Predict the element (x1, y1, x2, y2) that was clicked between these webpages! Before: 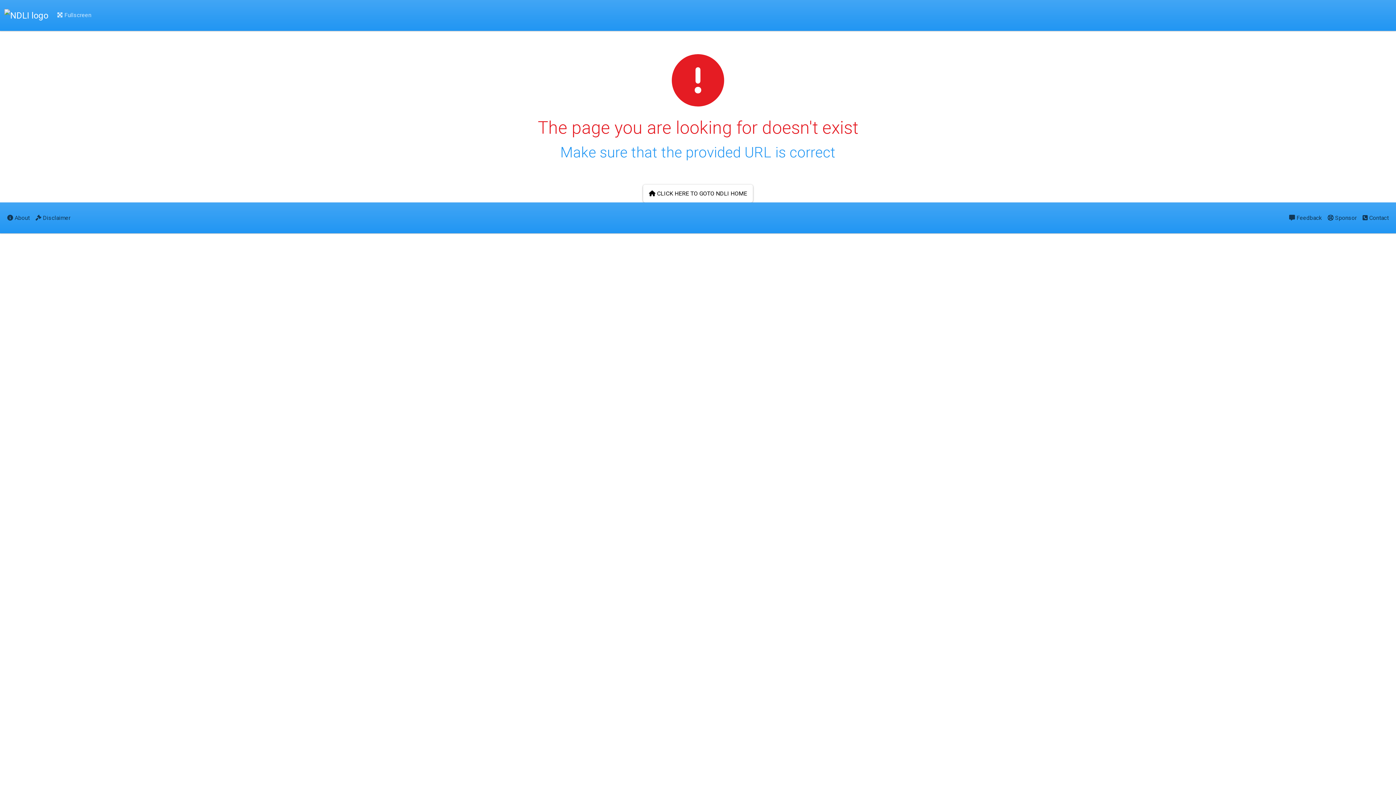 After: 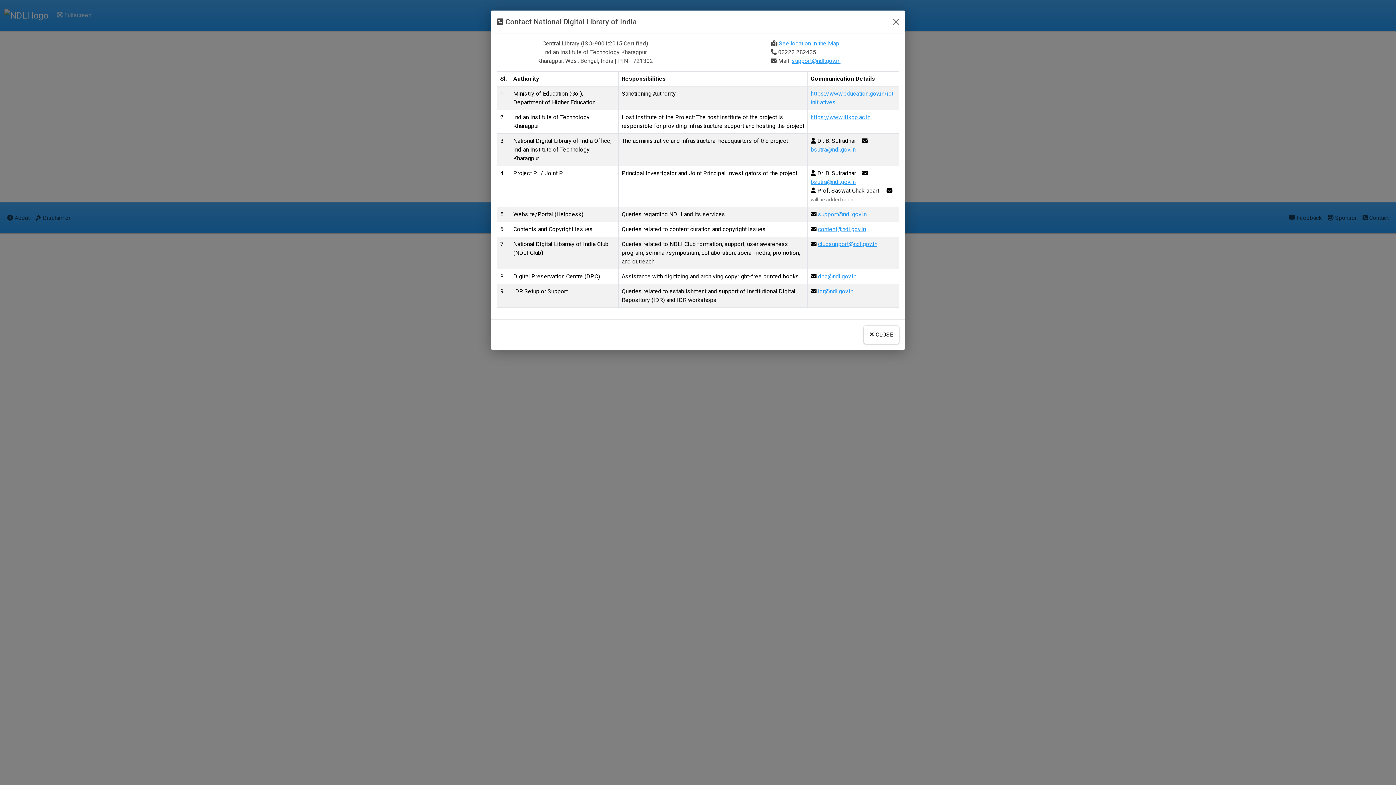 Action: label:  Contact bbox: (1360, 208, 1392, 227)